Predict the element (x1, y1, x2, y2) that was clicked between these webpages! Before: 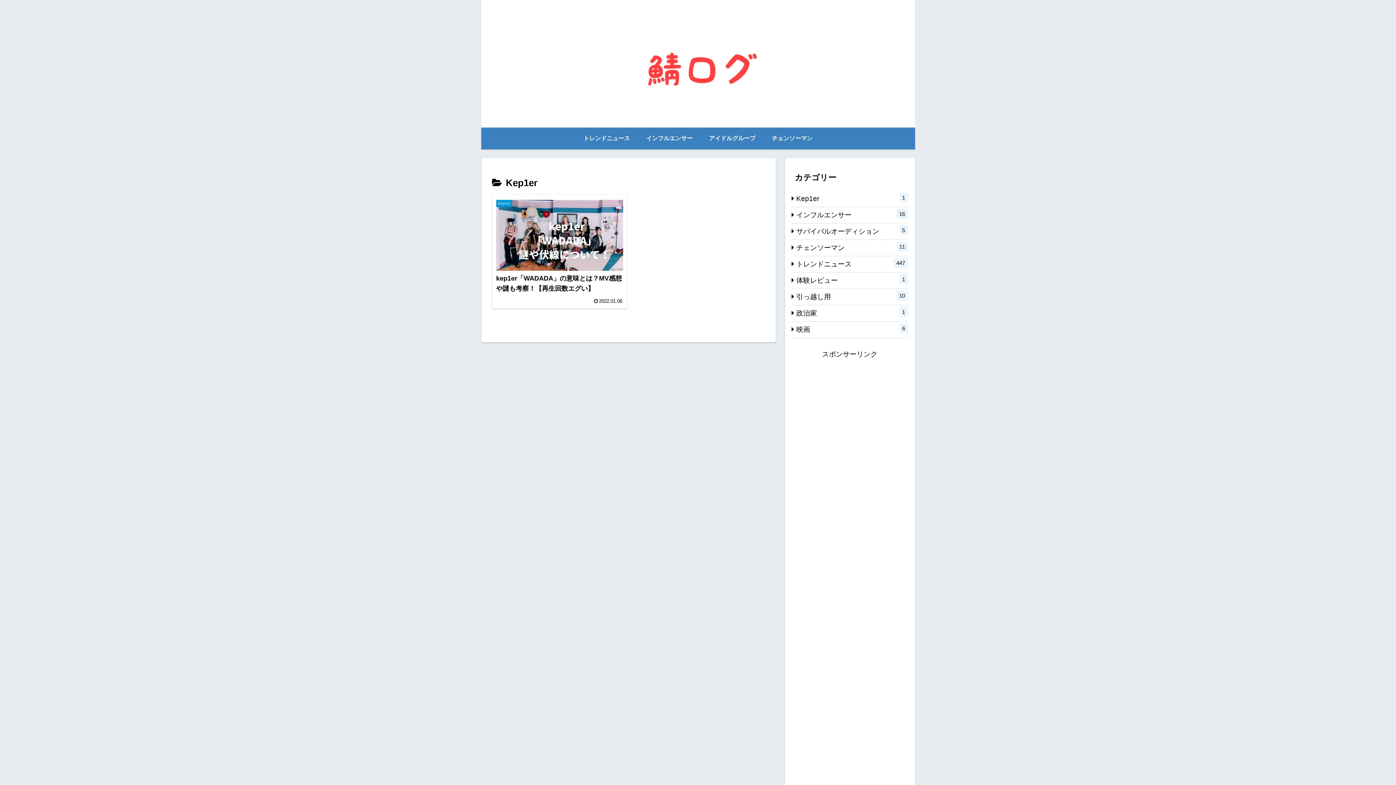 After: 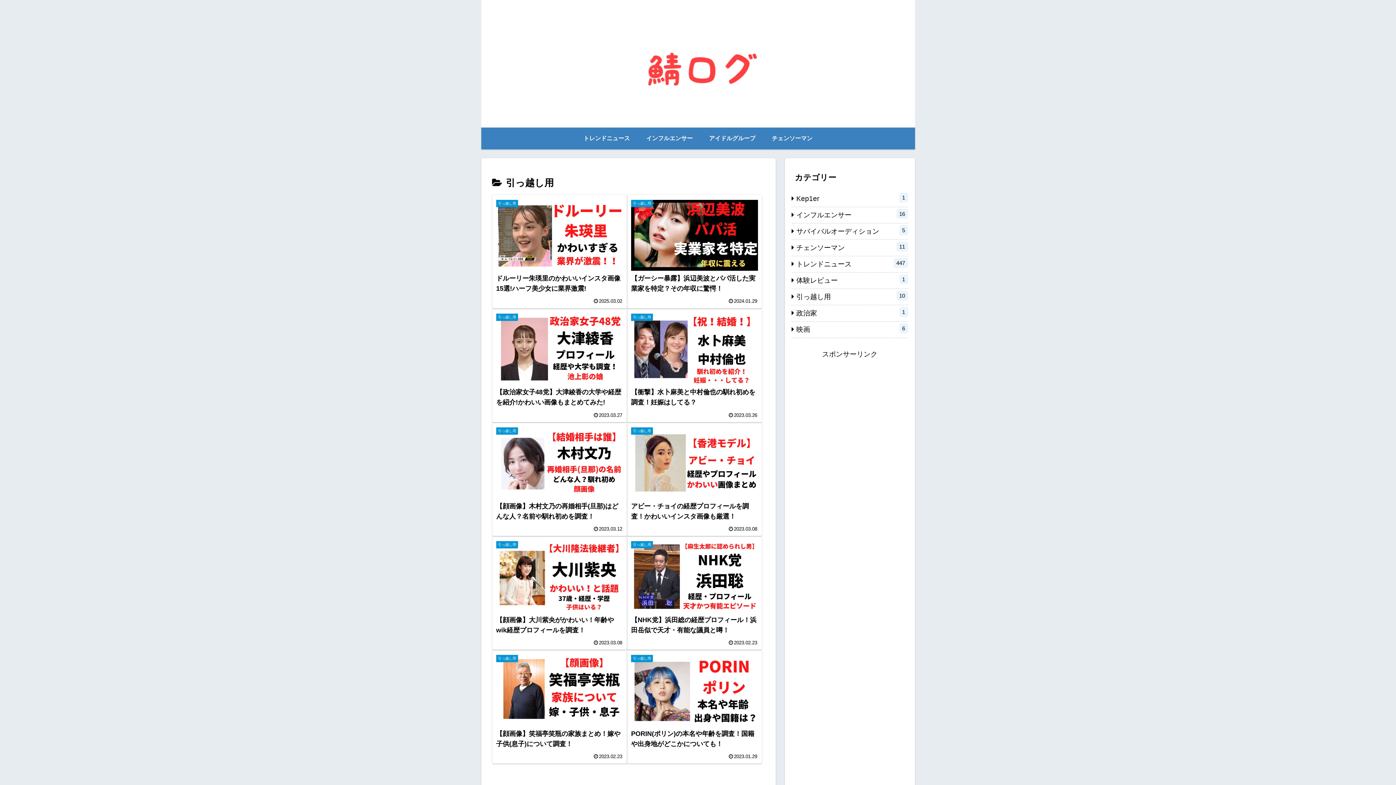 Action: label: 引っ越し用
10 bbox: (791, 288, 908, 305)